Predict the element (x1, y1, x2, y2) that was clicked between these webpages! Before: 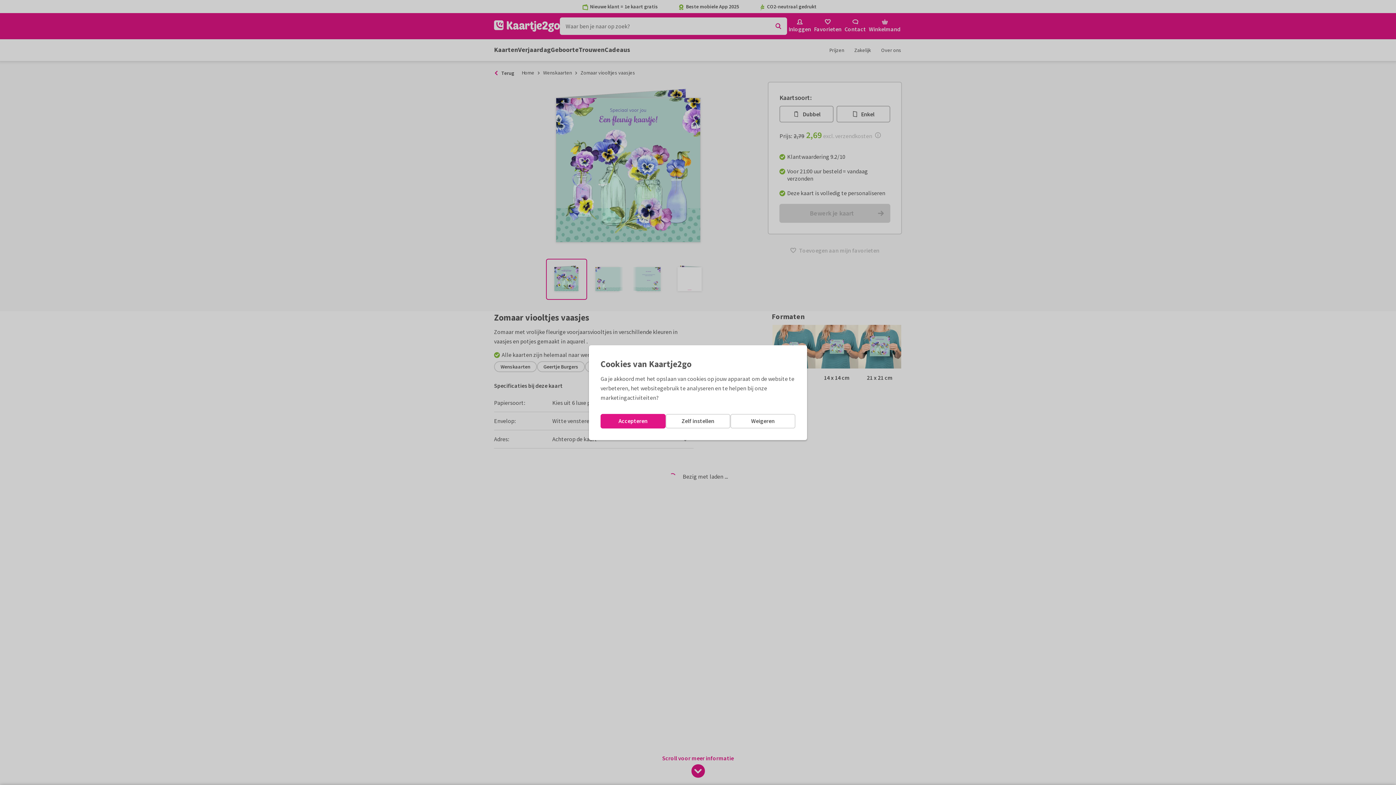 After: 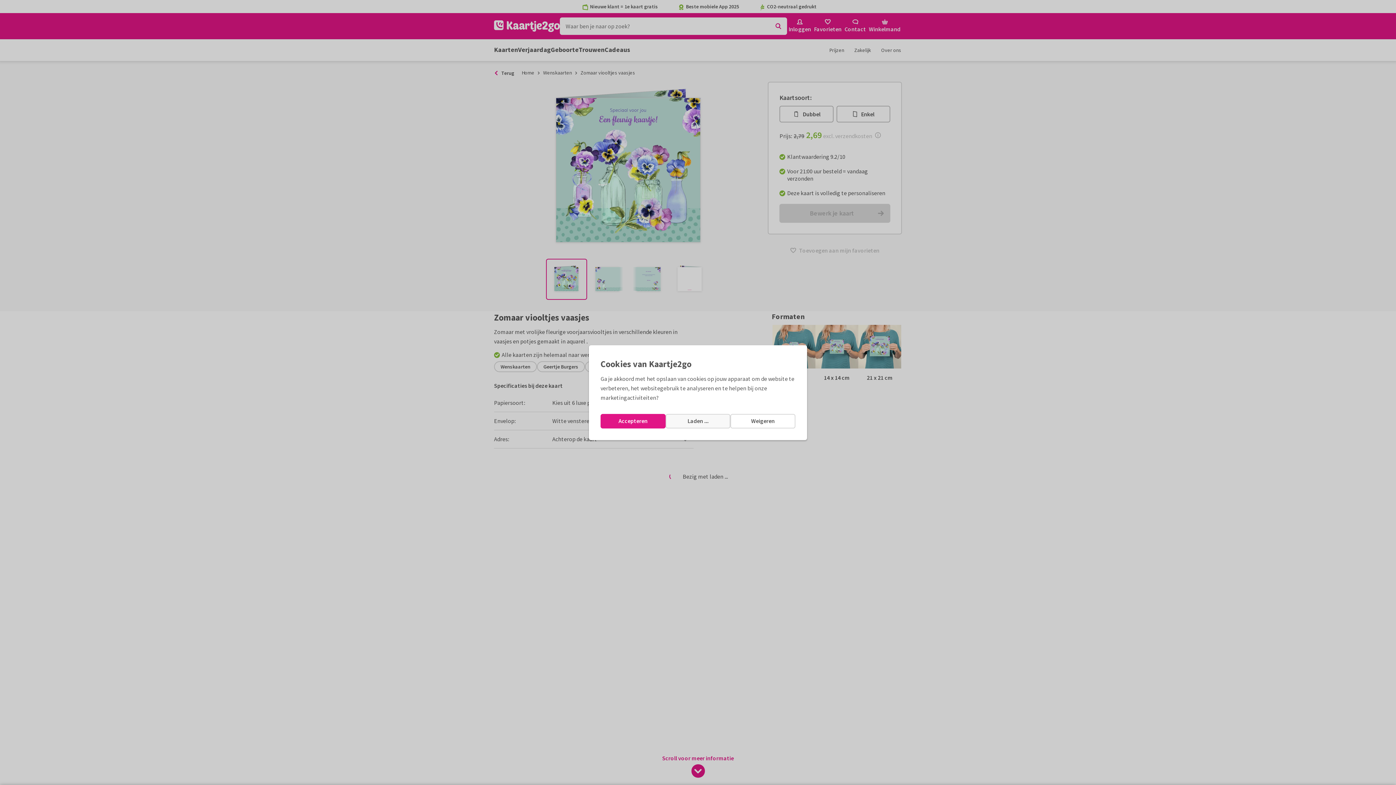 Action: bbox: (665, 414, 730, 428) label: Zelf instellen